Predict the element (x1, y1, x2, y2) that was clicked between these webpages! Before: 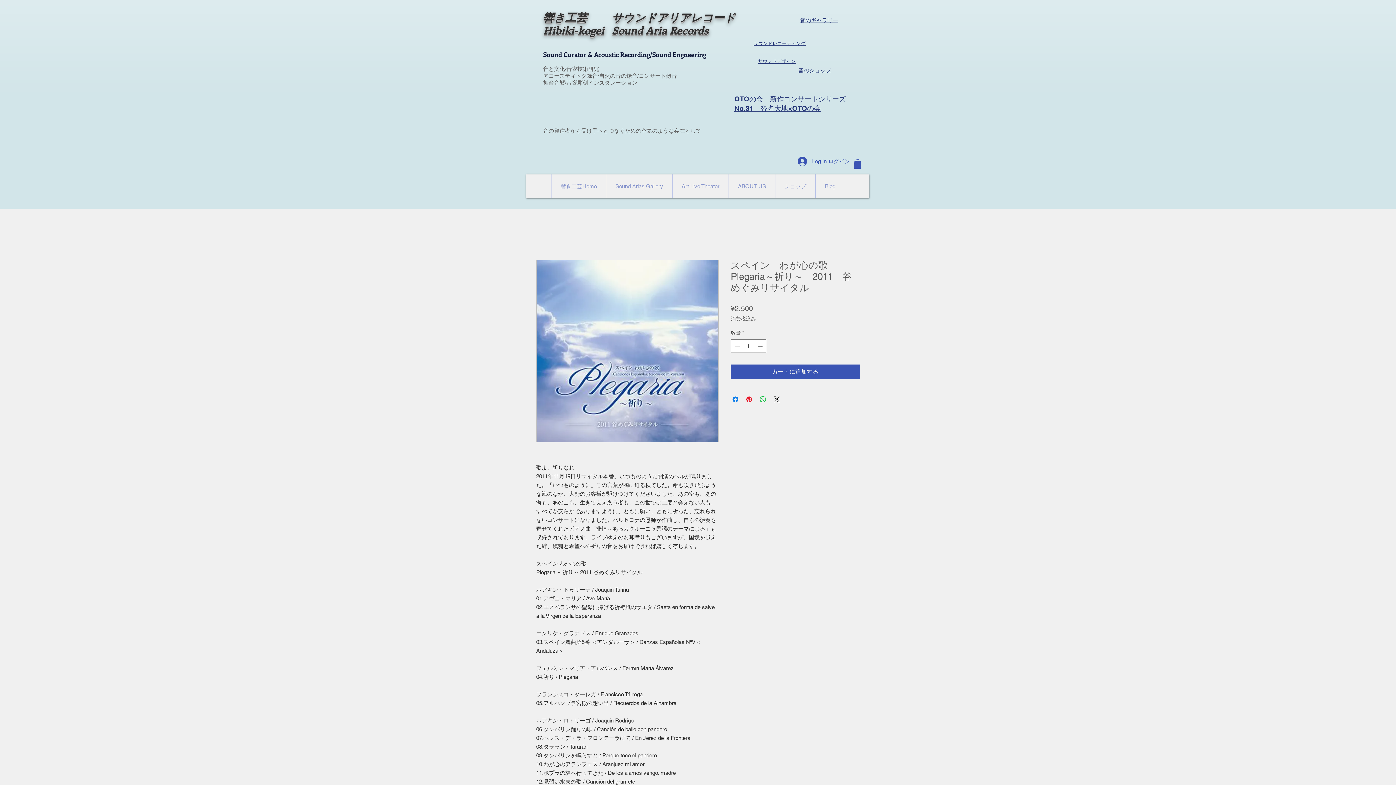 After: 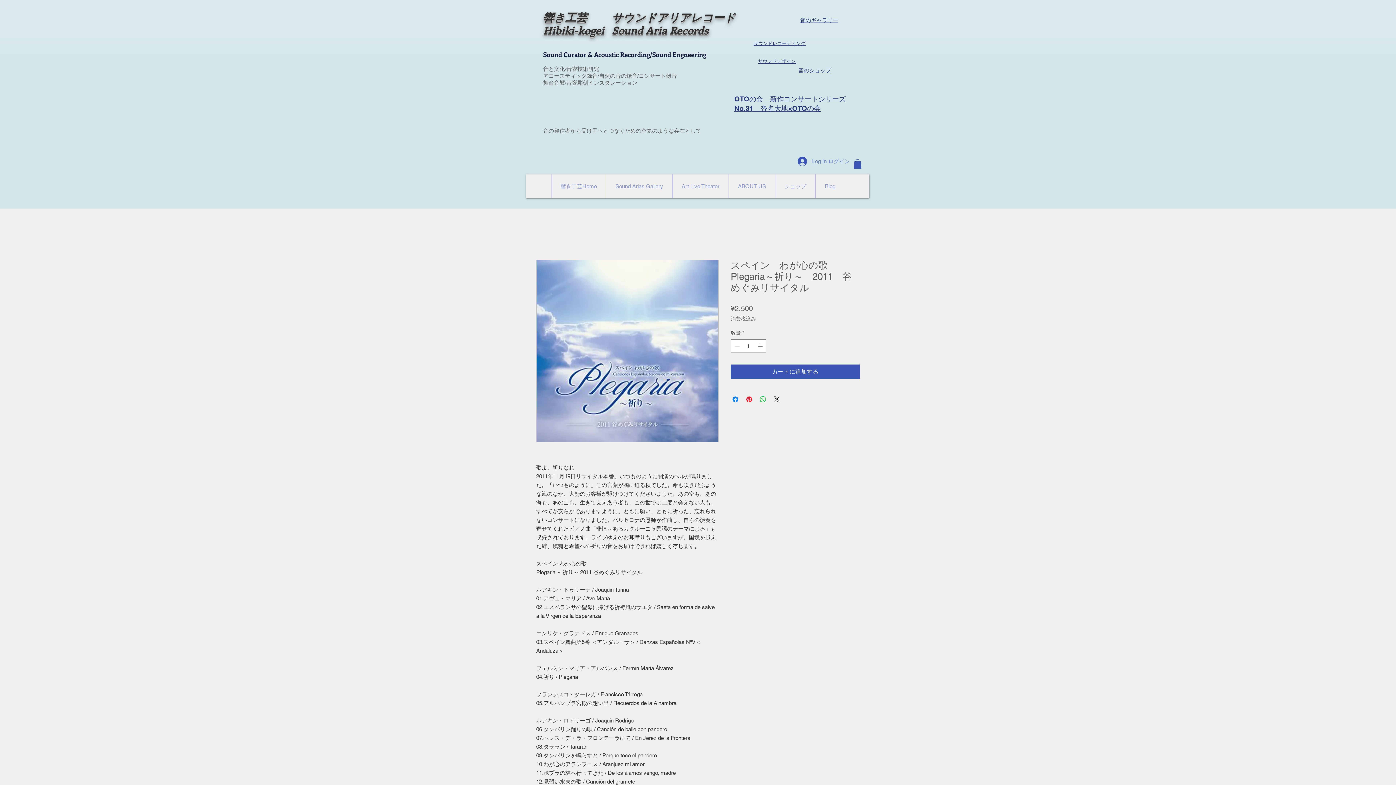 Action: bbox: (792, 154, 855, 168) label: Log In ログイン